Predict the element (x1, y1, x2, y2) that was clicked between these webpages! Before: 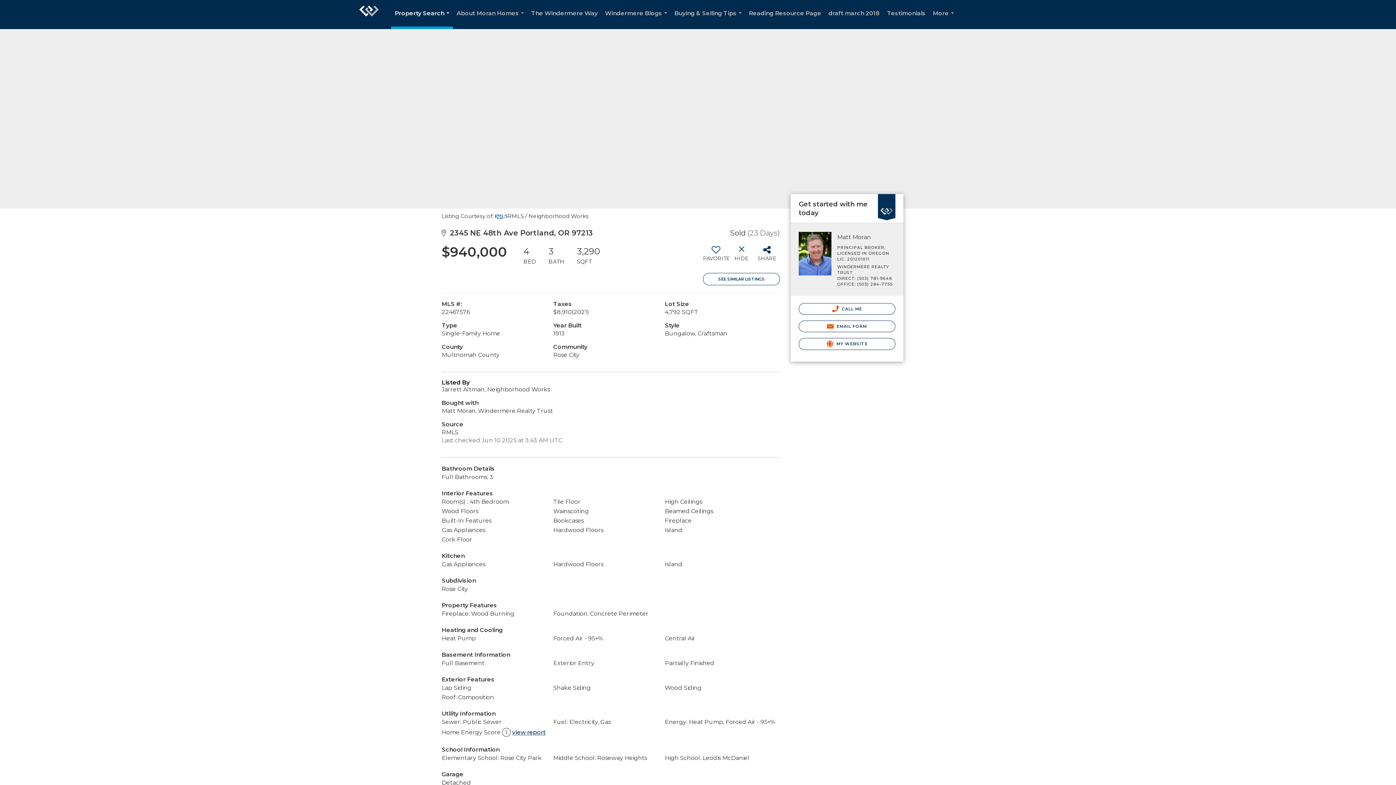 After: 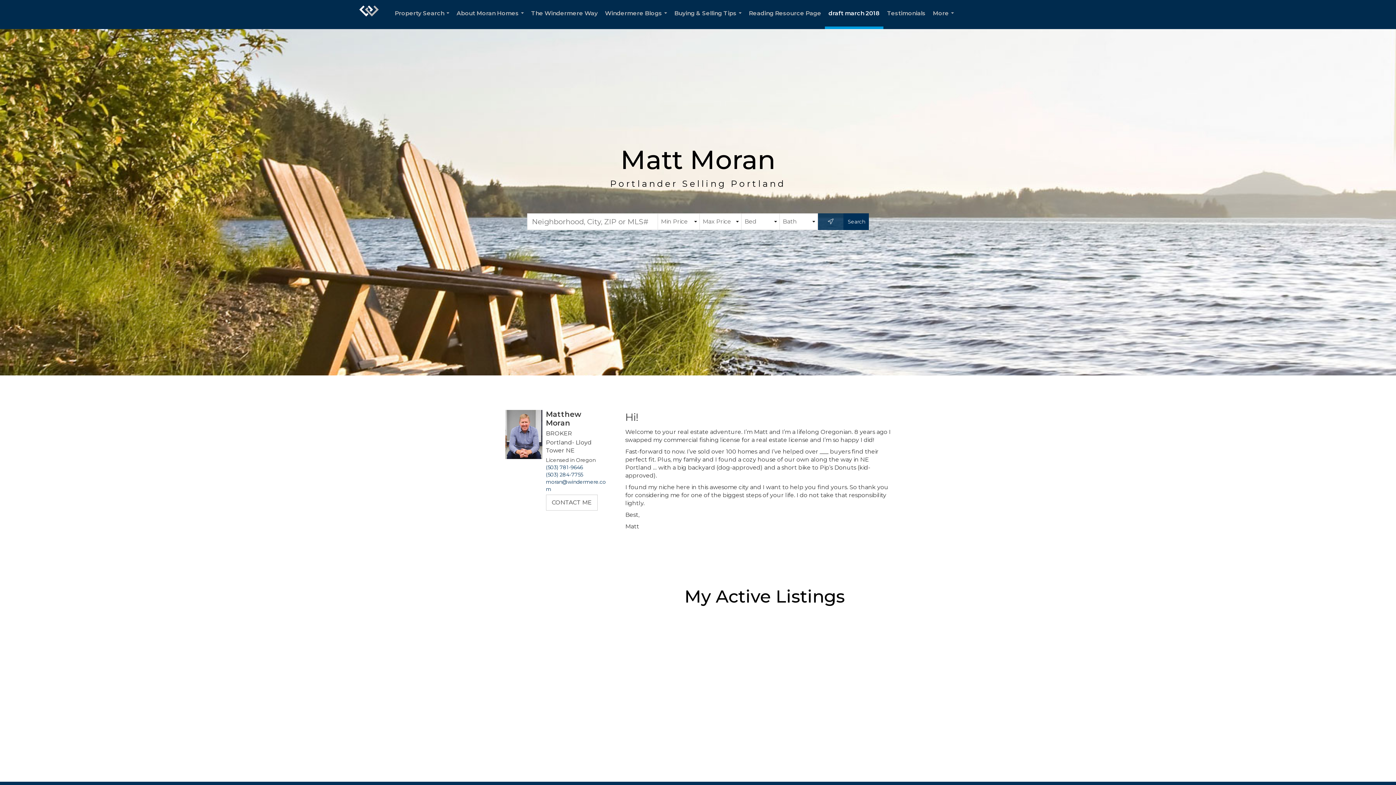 Action: bbox: (825, 0, 883, 29) label: draft march 2018